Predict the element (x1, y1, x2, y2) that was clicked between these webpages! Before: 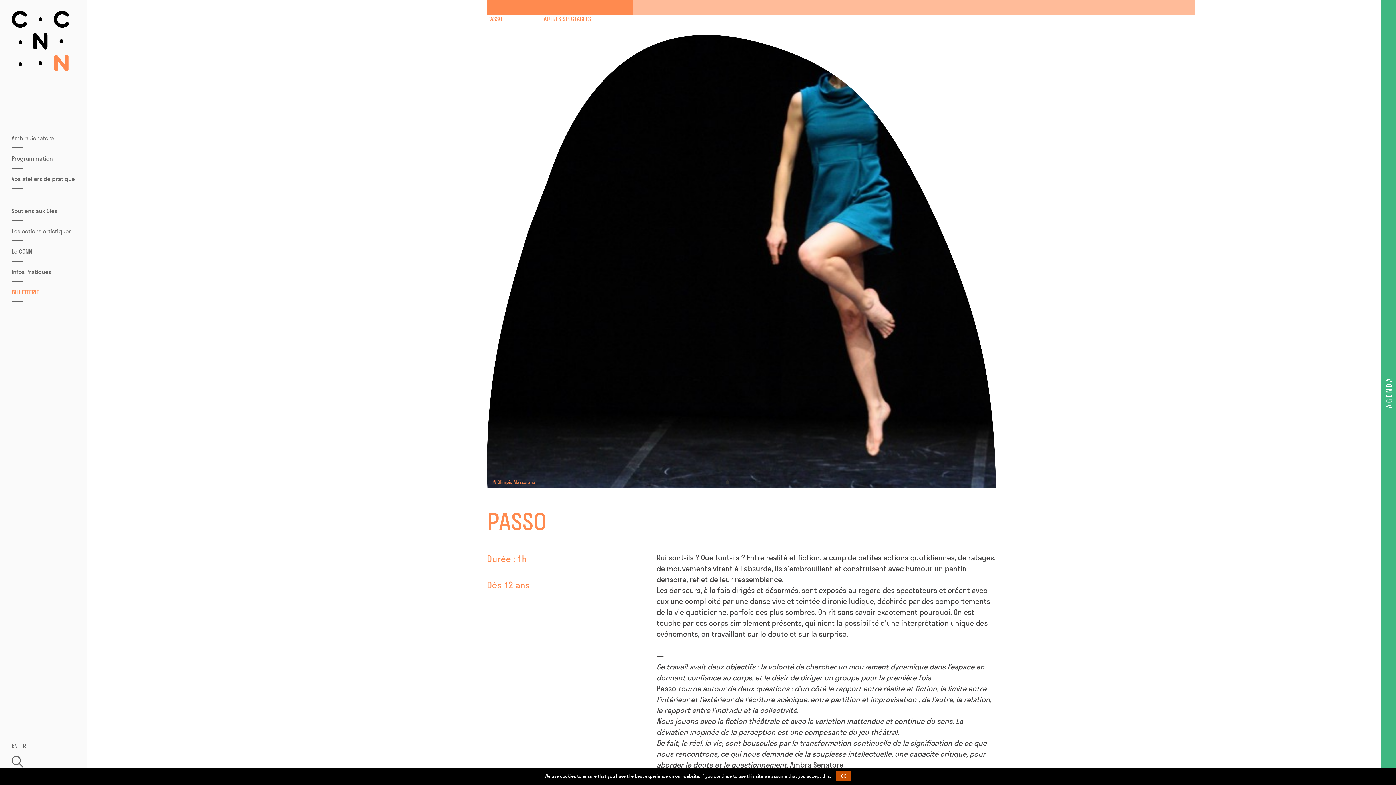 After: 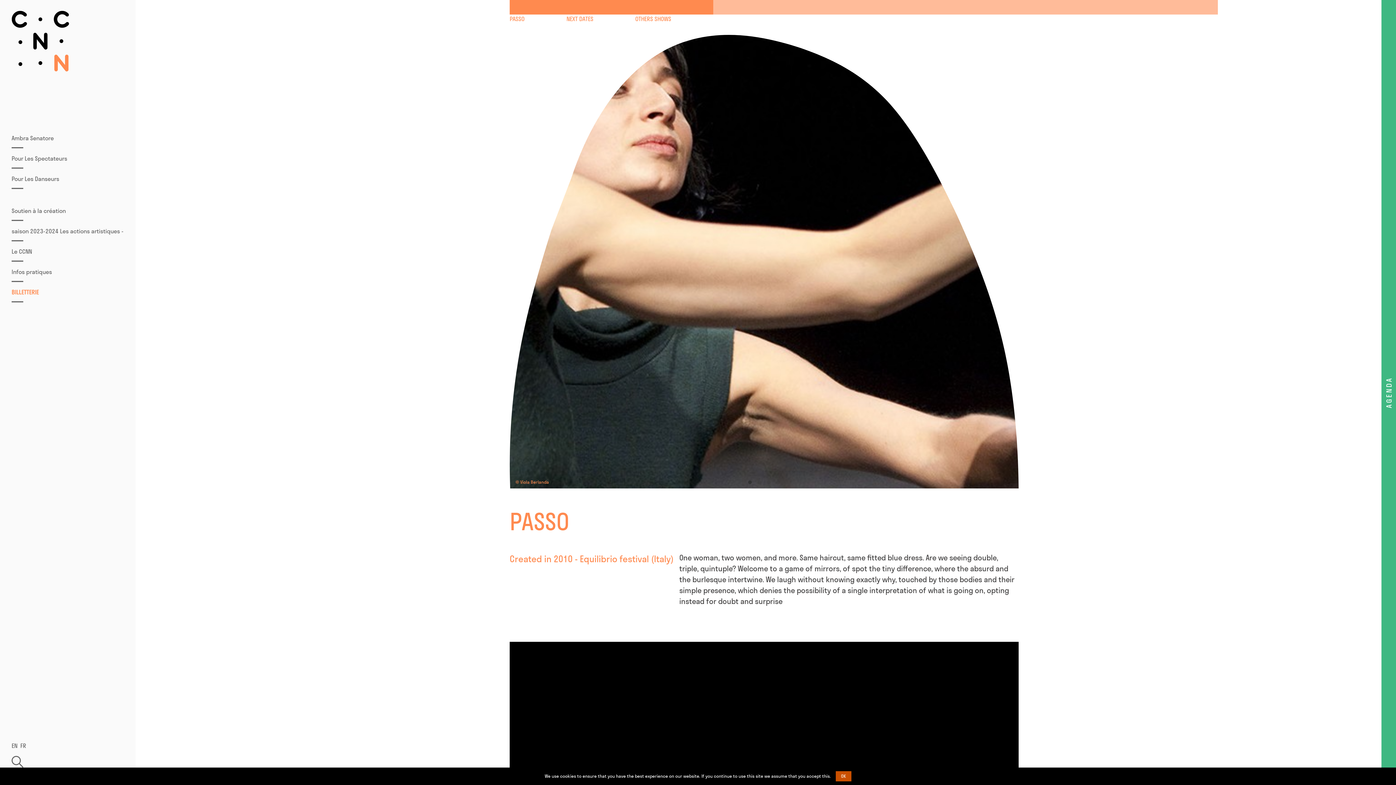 Action: label: EN bbox: (11, 742, 17, 749)